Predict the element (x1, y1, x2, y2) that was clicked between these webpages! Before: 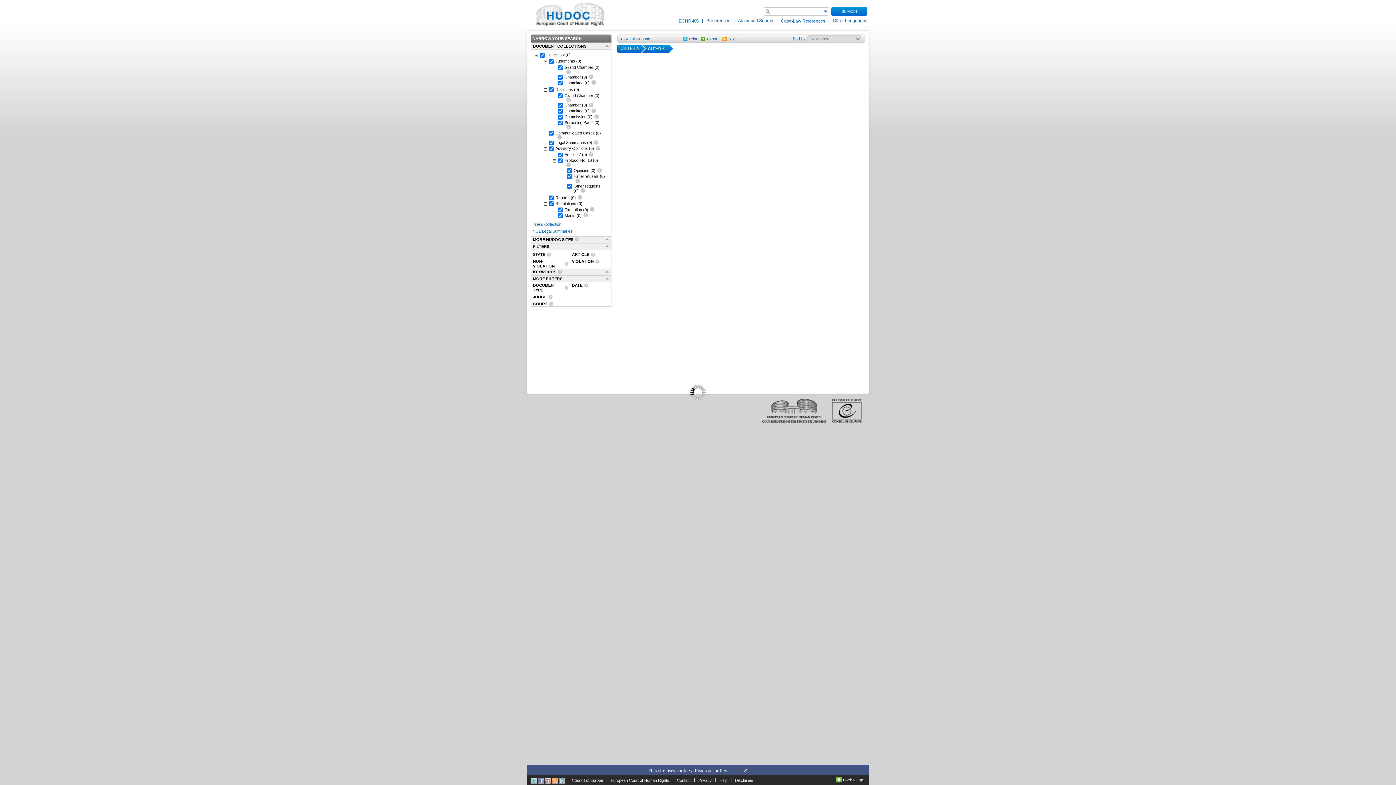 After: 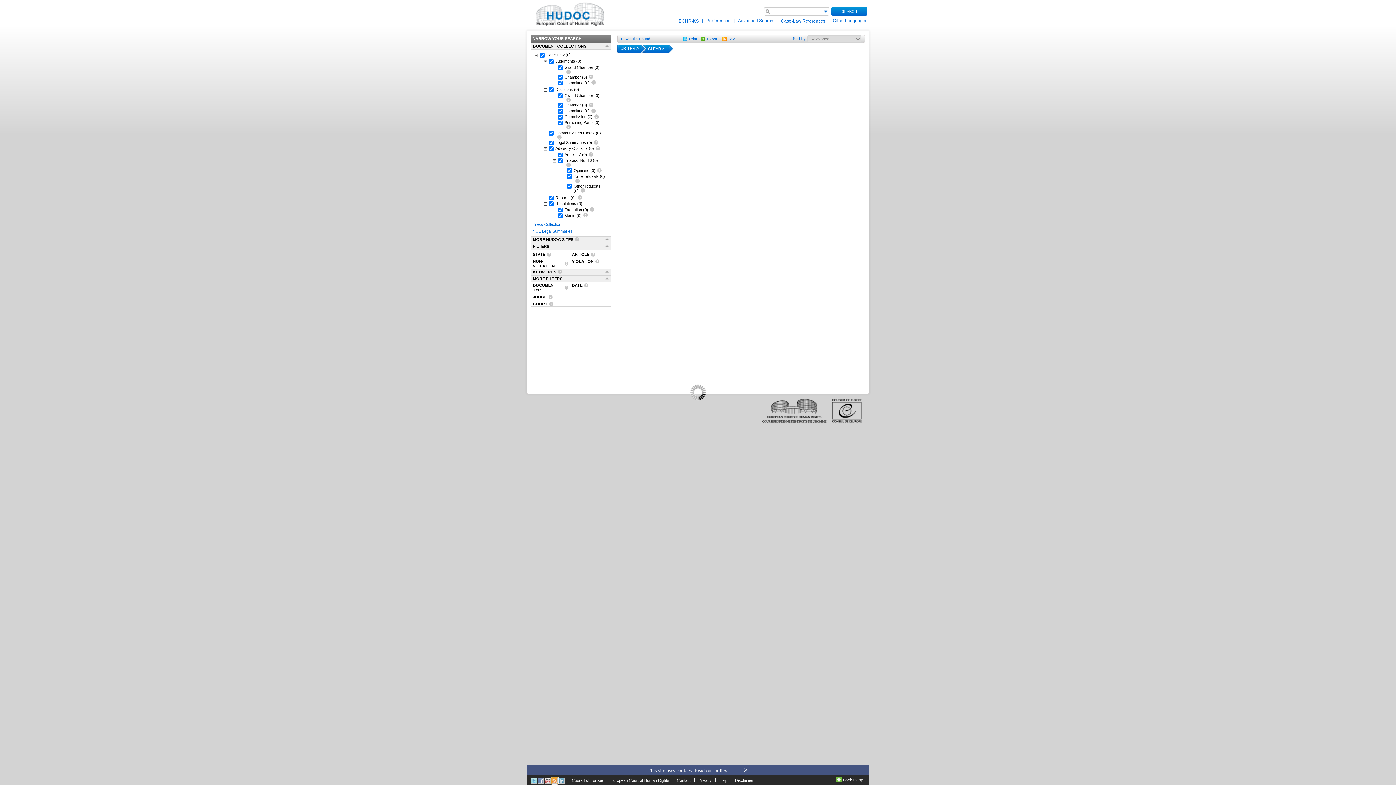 Action: bbox: (552, 778, 557, 782)